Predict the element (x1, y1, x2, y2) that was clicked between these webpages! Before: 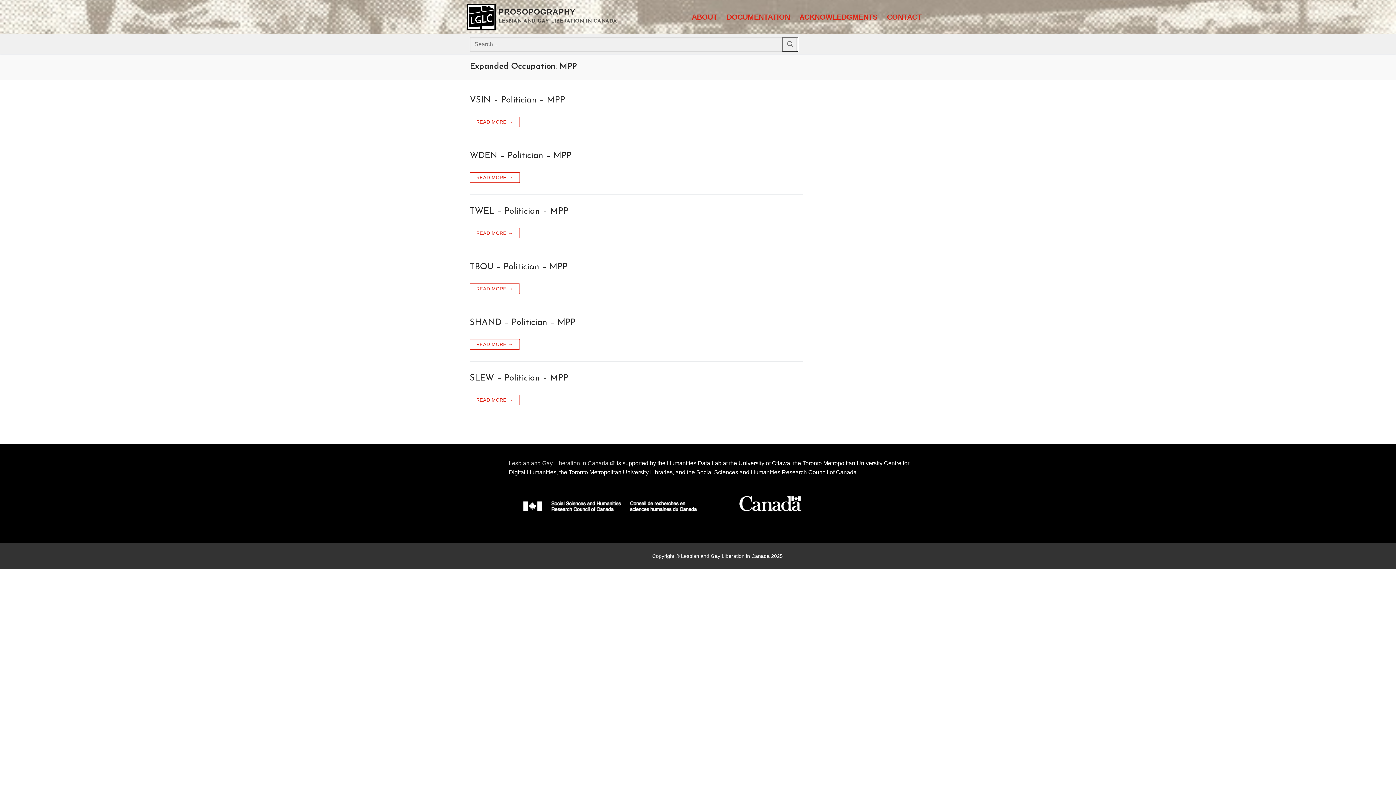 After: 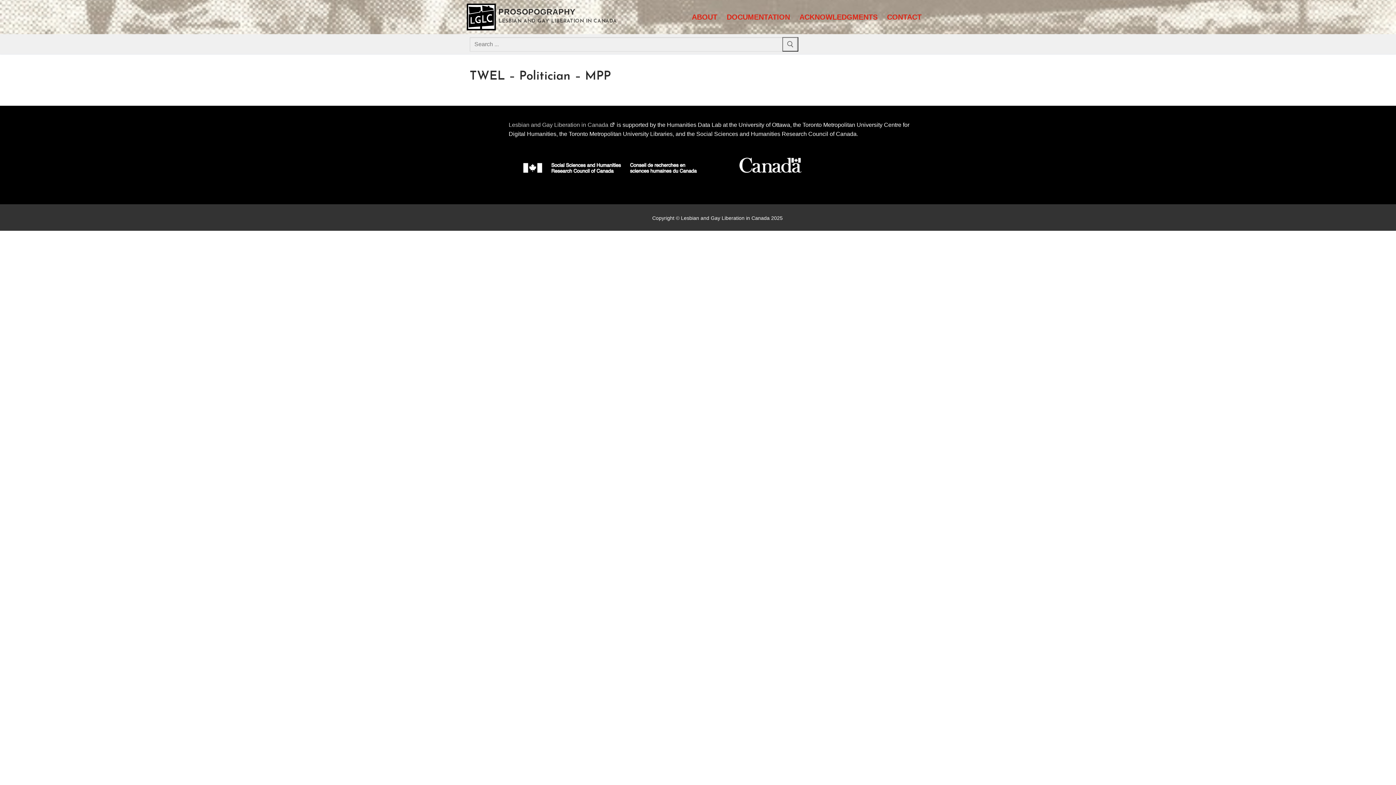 Action: label: TWEL – Politician – MPP bbox: (469, 206, 803, 217)